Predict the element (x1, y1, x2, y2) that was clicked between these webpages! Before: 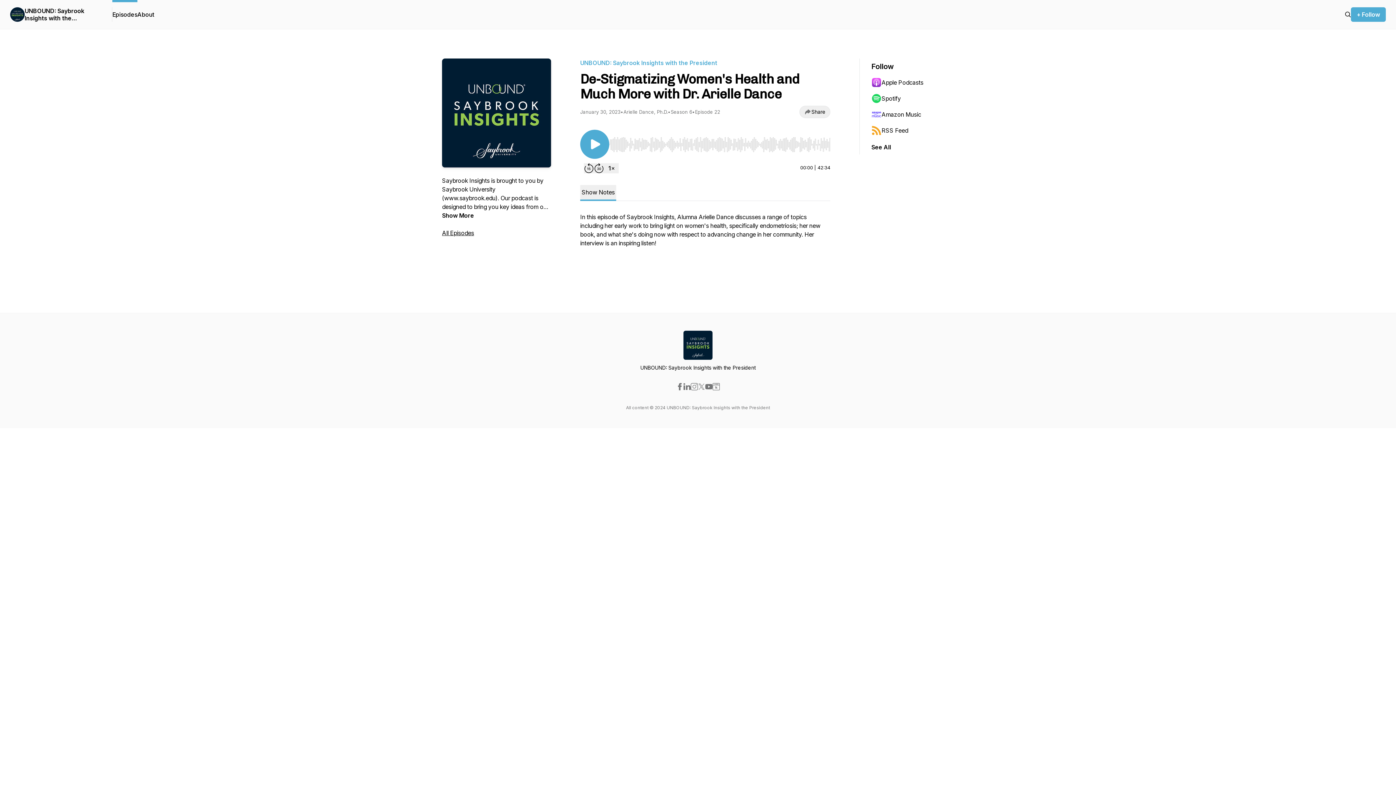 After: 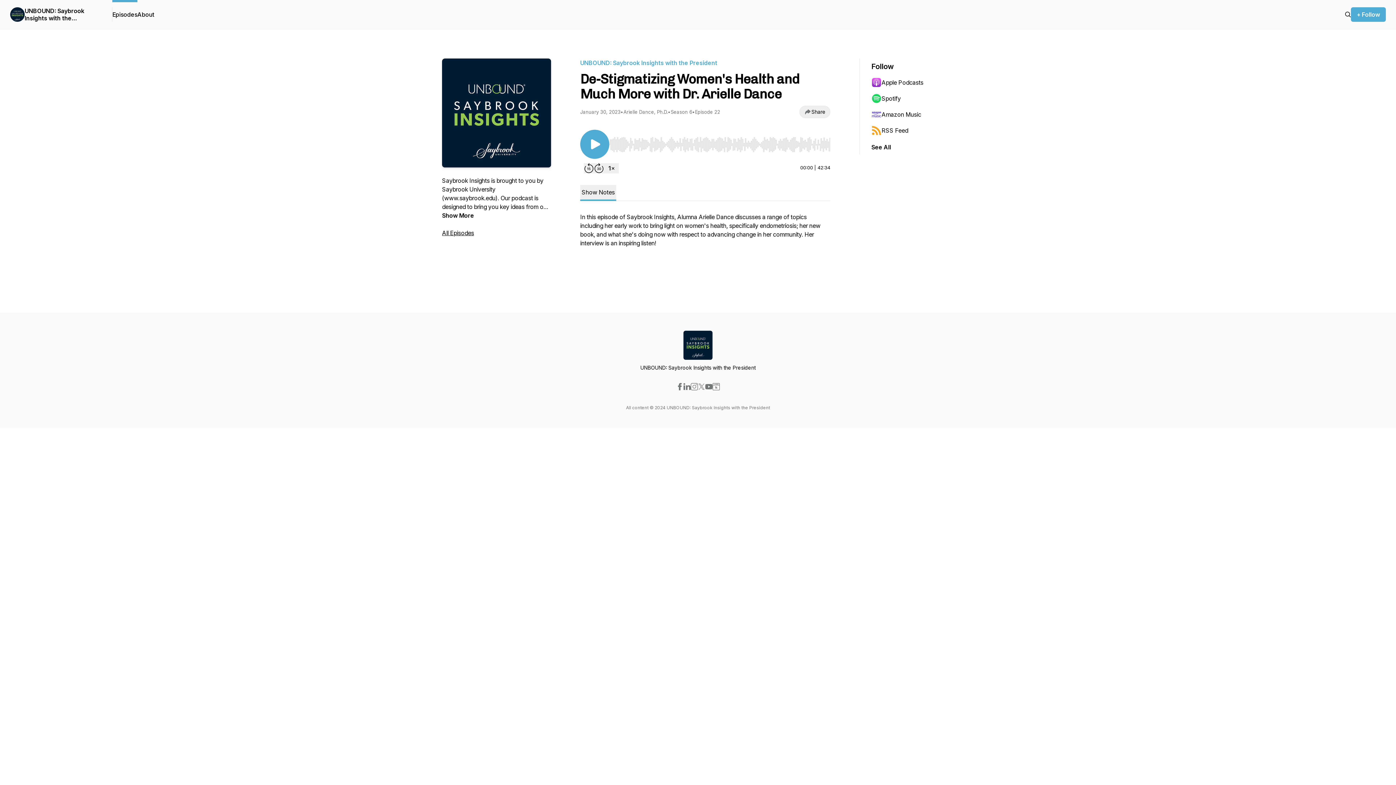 Action: bbox: (712, 383, 720, 390)